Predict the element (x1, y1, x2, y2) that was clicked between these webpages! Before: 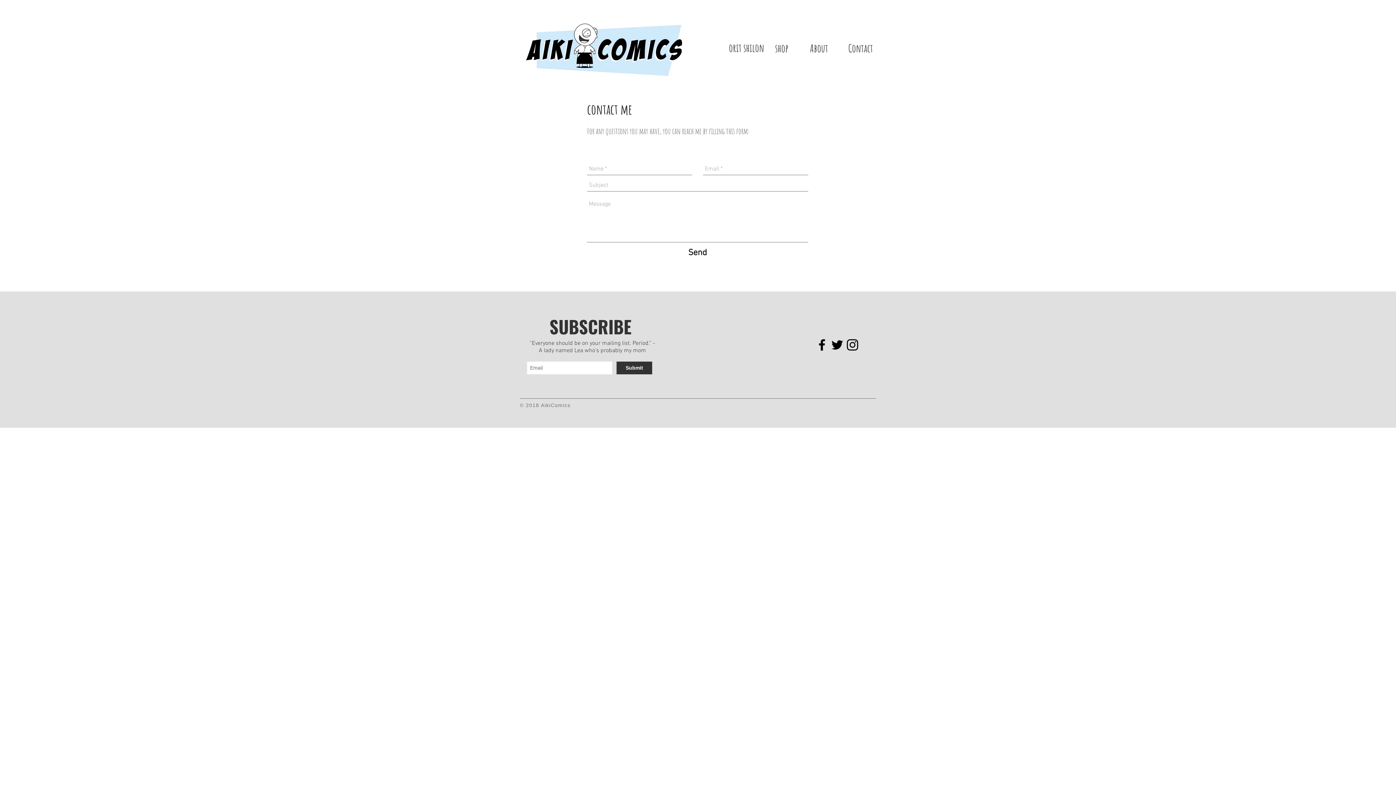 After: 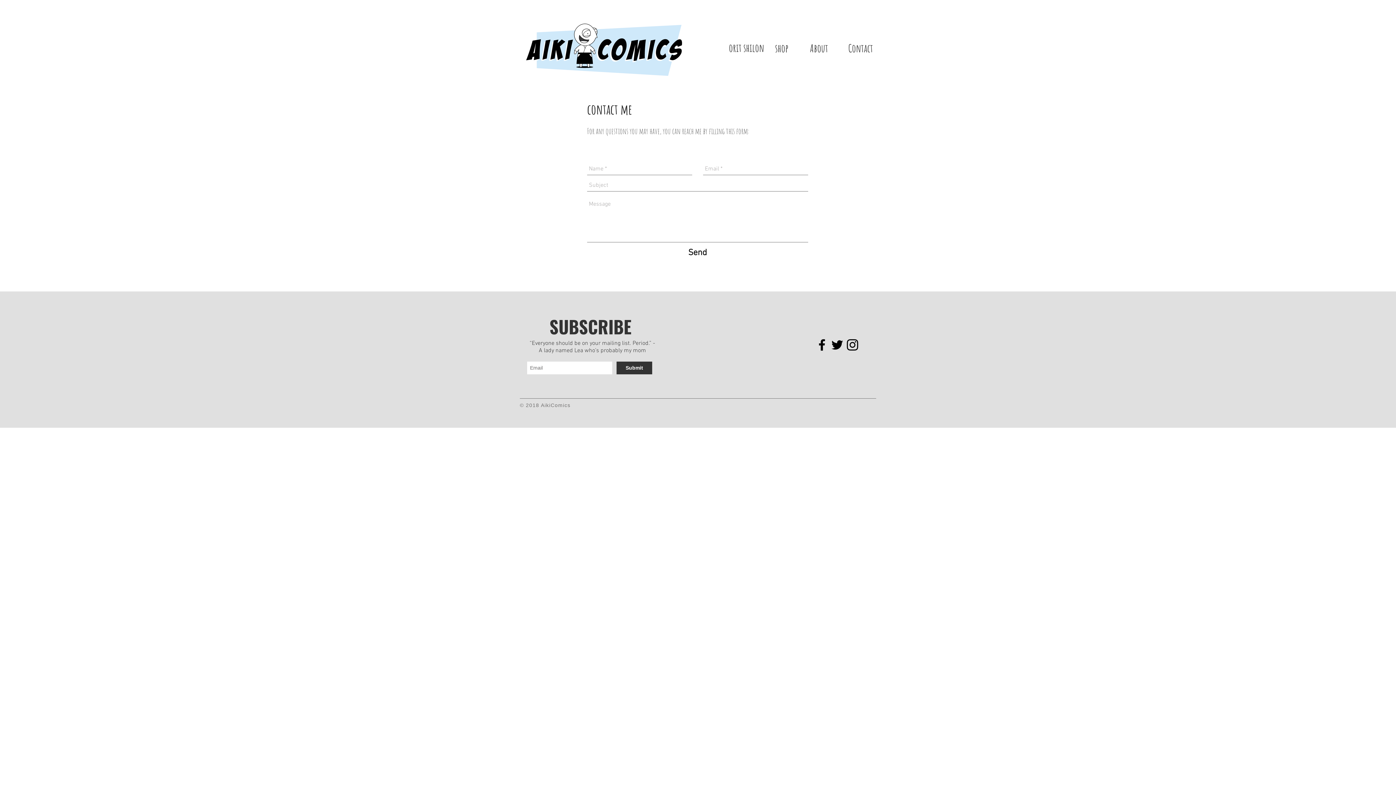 Action: bbox: (845, 337, 860, 352) label: Black Instagram Icon